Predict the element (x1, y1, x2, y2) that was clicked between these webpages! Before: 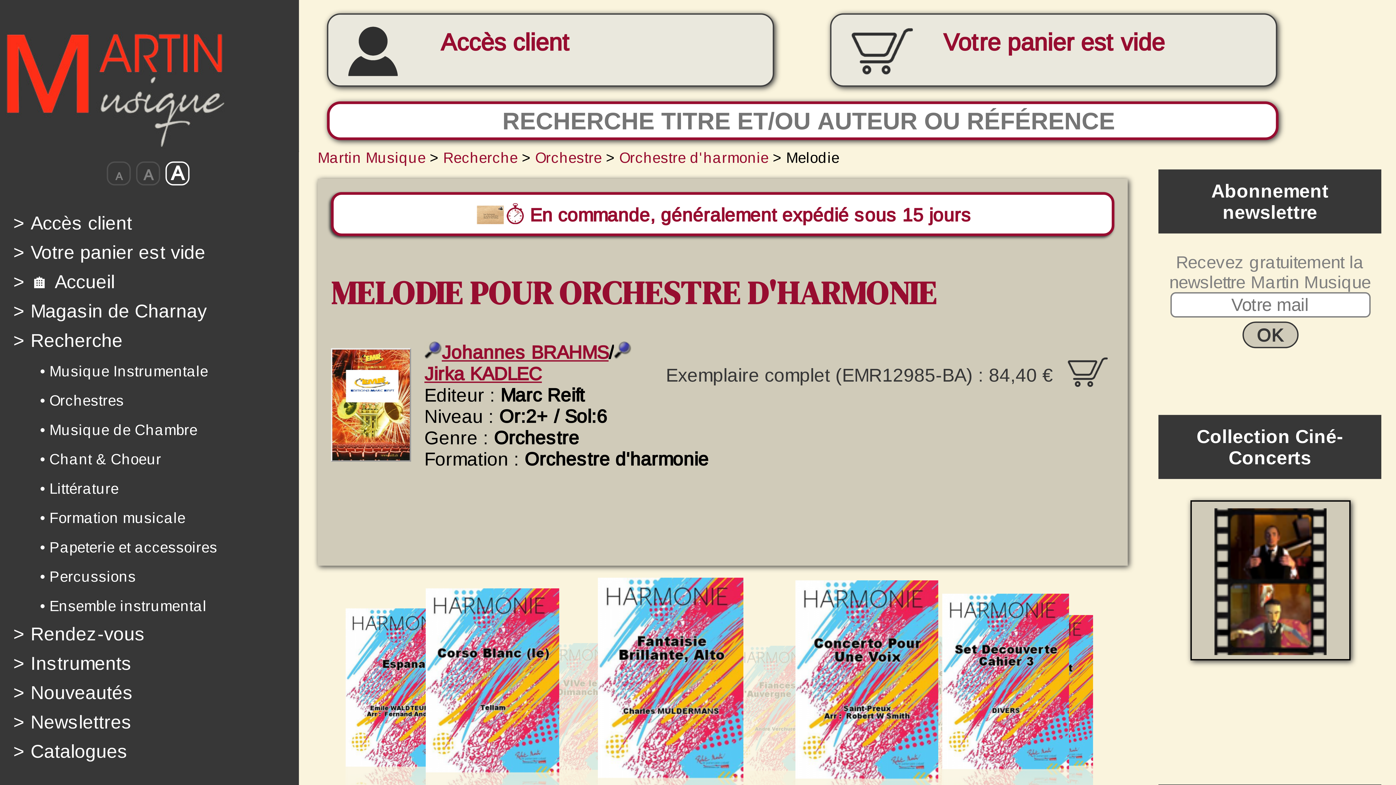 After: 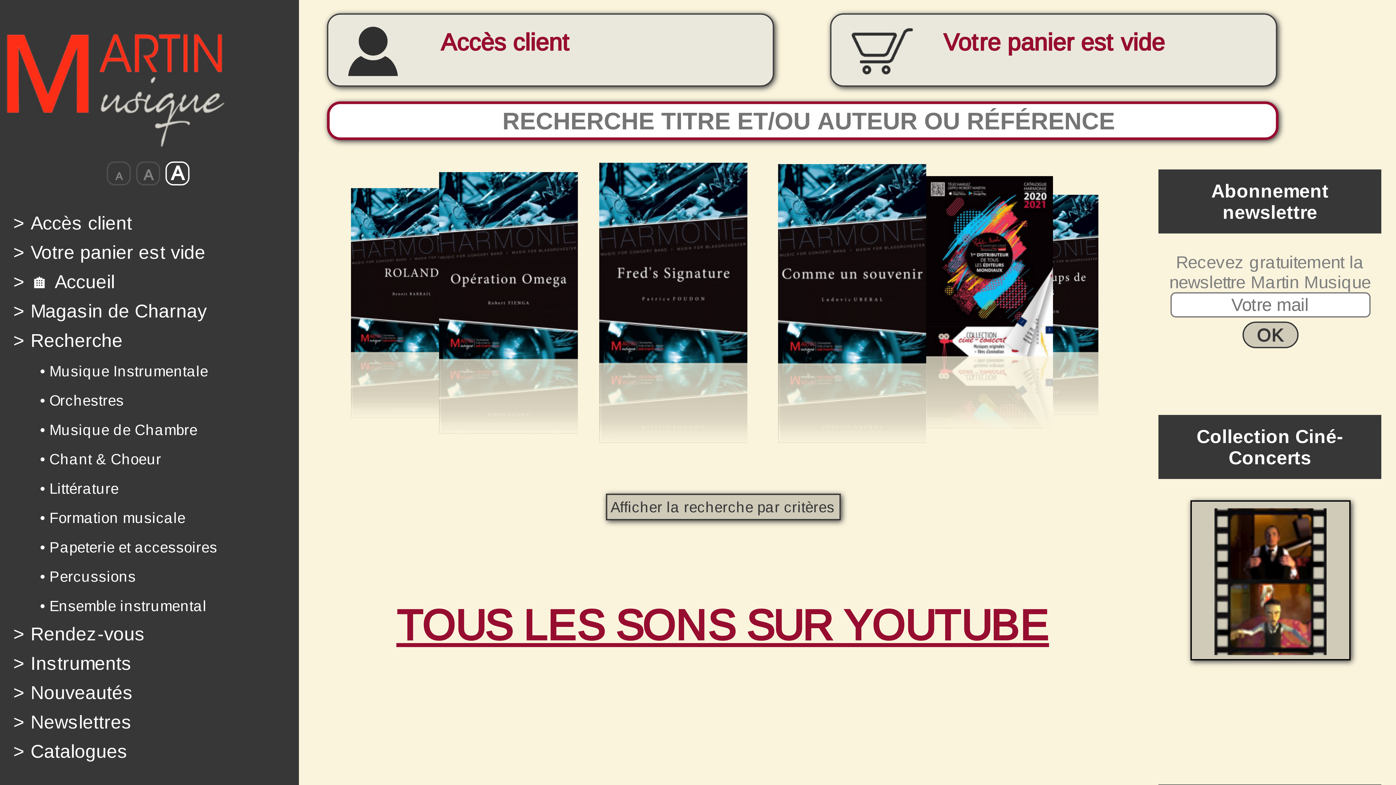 Action: bbox: (0, 129, 313, 150)